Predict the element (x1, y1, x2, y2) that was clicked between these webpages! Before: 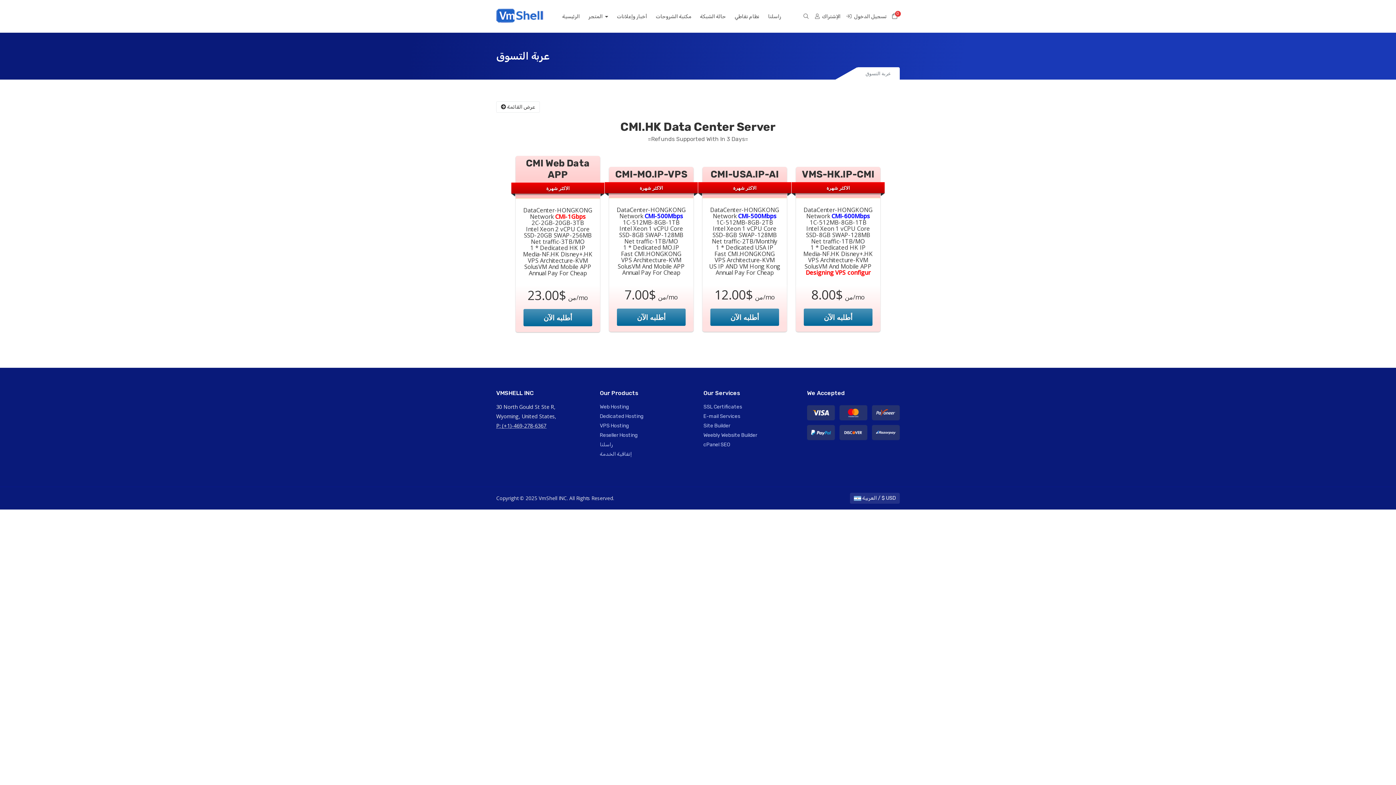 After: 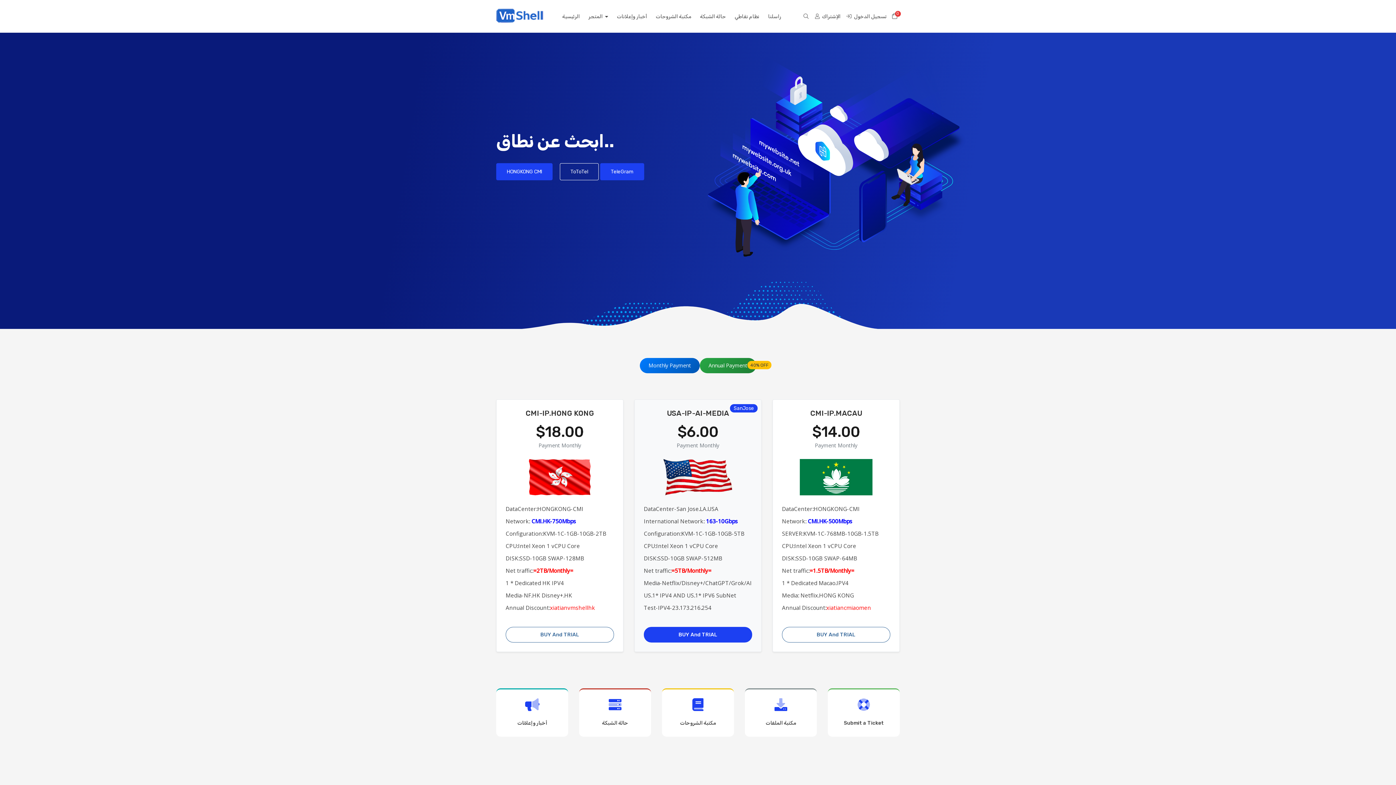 Action: label: الرئيسية bbox: (562, 13, 588, 19)